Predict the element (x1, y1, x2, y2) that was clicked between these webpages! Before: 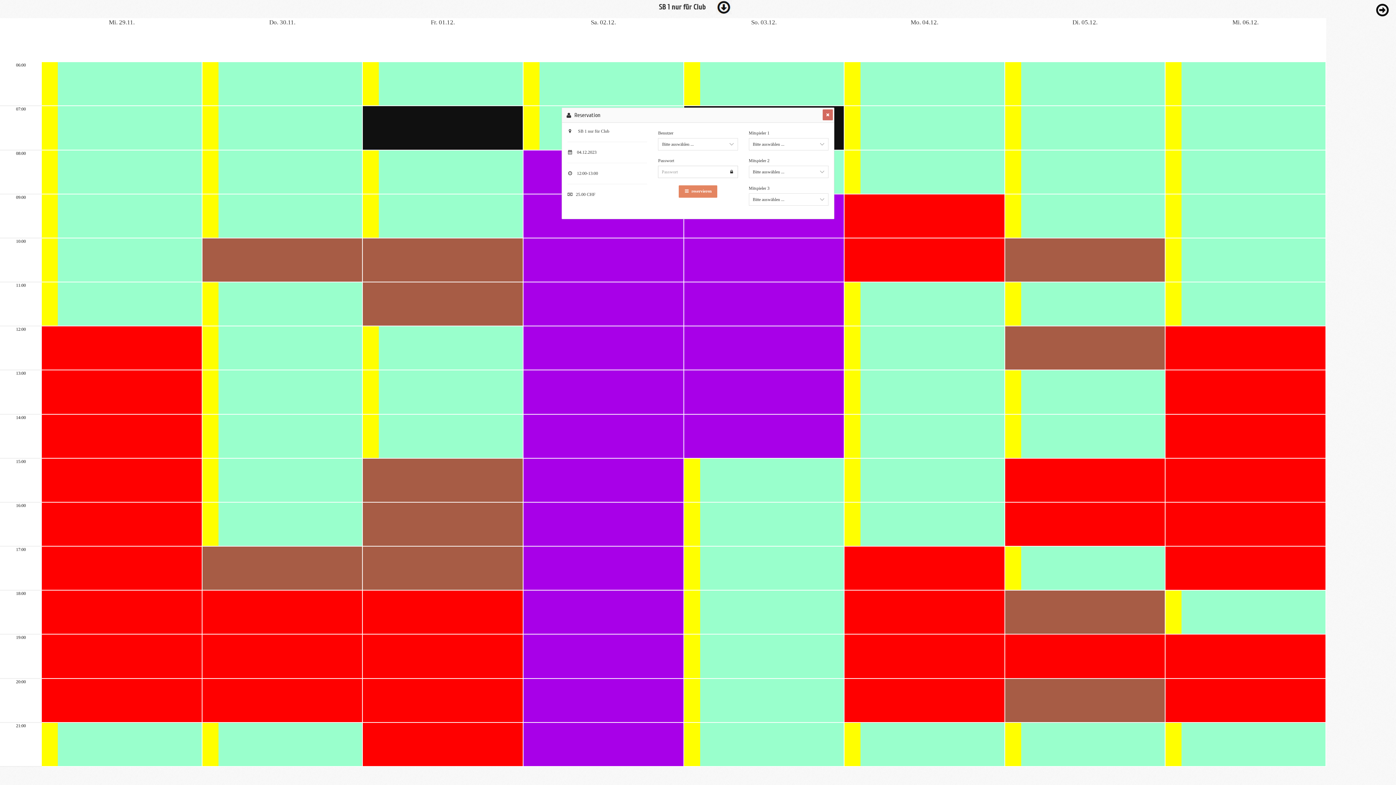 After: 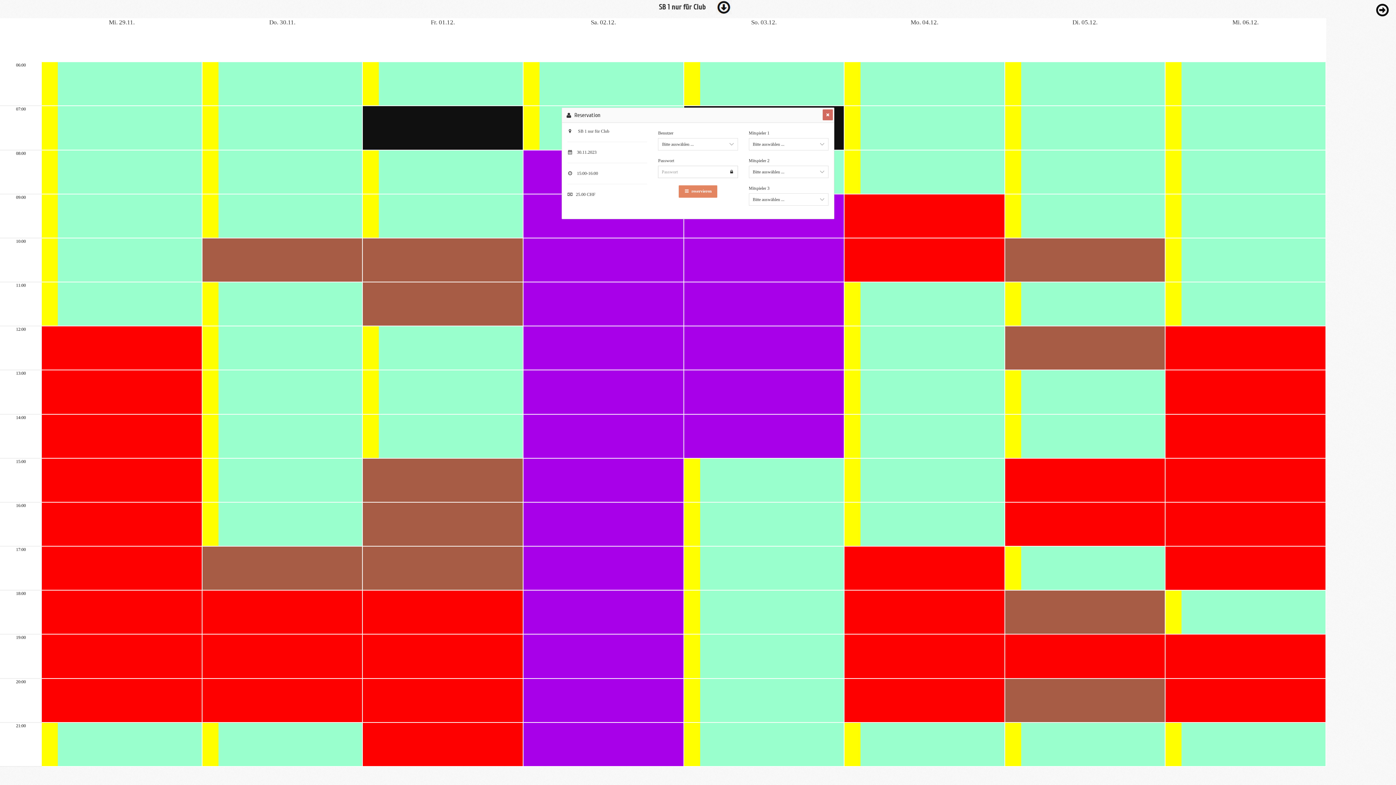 Action: bbox: (202, 458, 362, 502) label: 15:00-16:00